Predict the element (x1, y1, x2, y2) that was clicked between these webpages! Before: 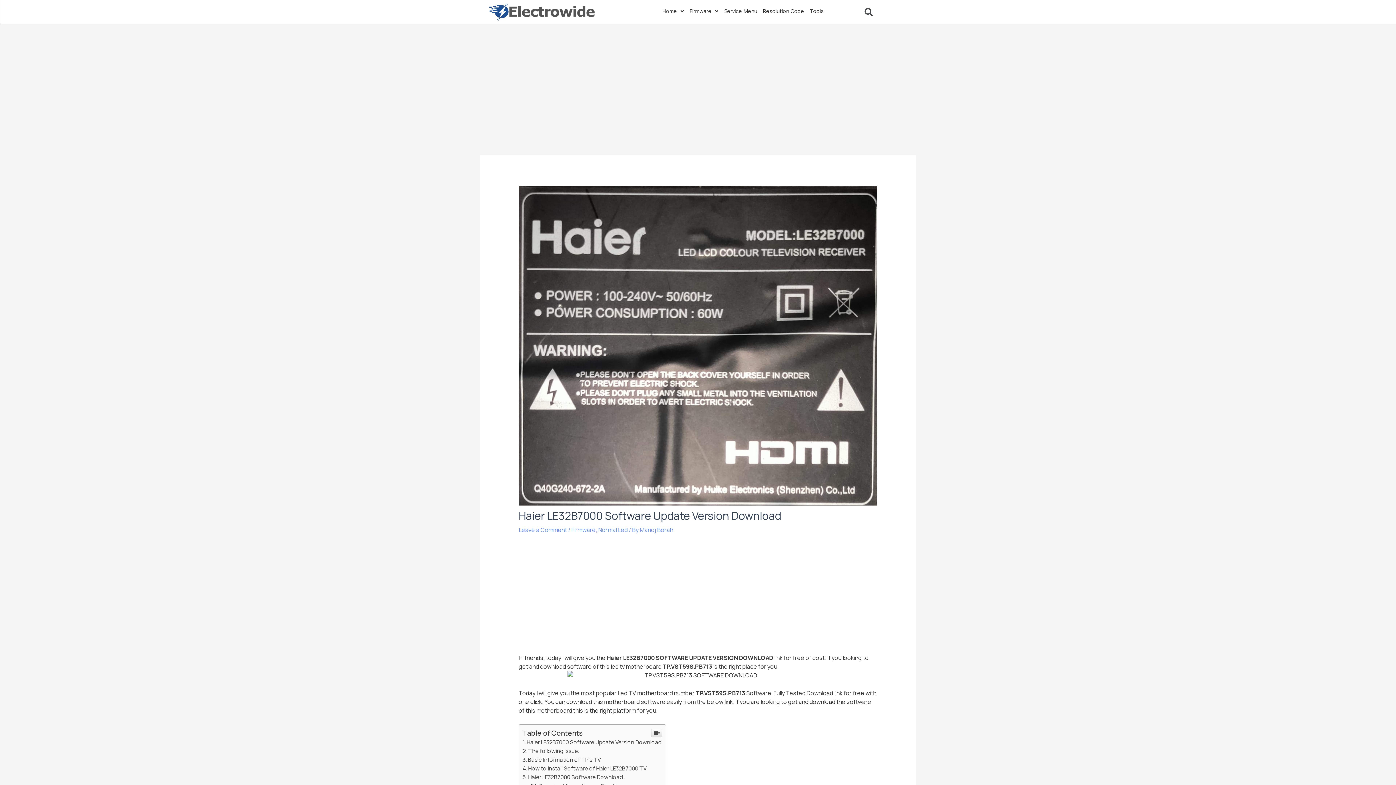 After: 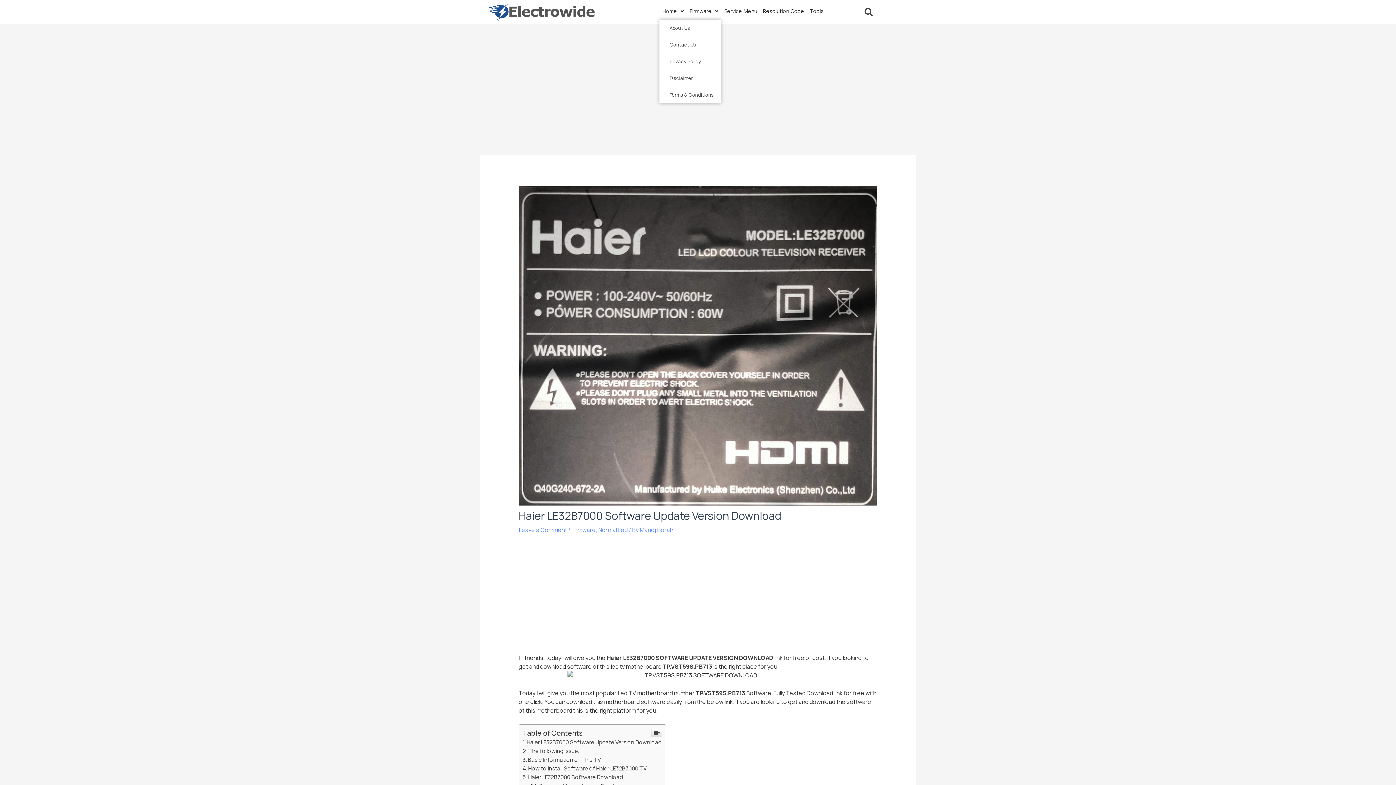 Action: label: Home bbox: (659, 2, 686, 19)